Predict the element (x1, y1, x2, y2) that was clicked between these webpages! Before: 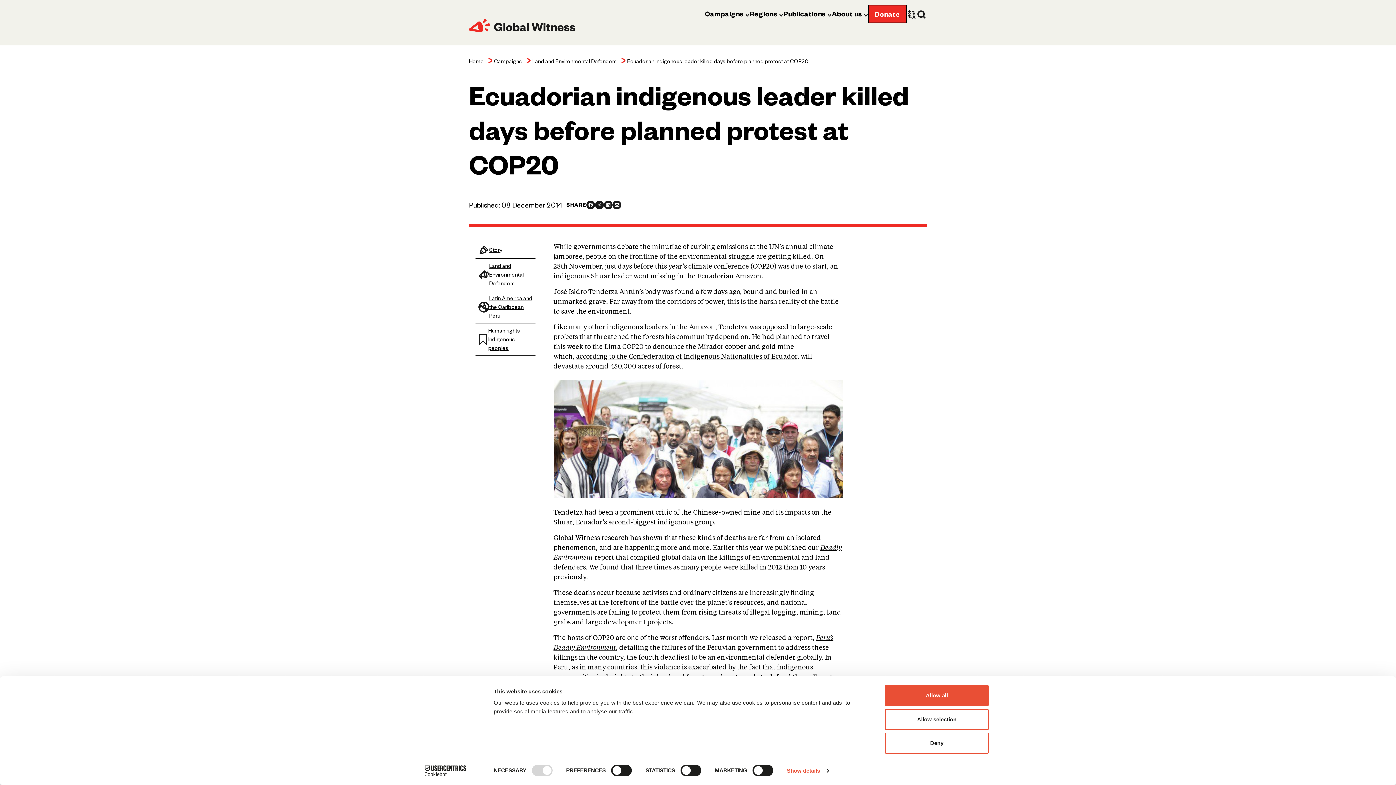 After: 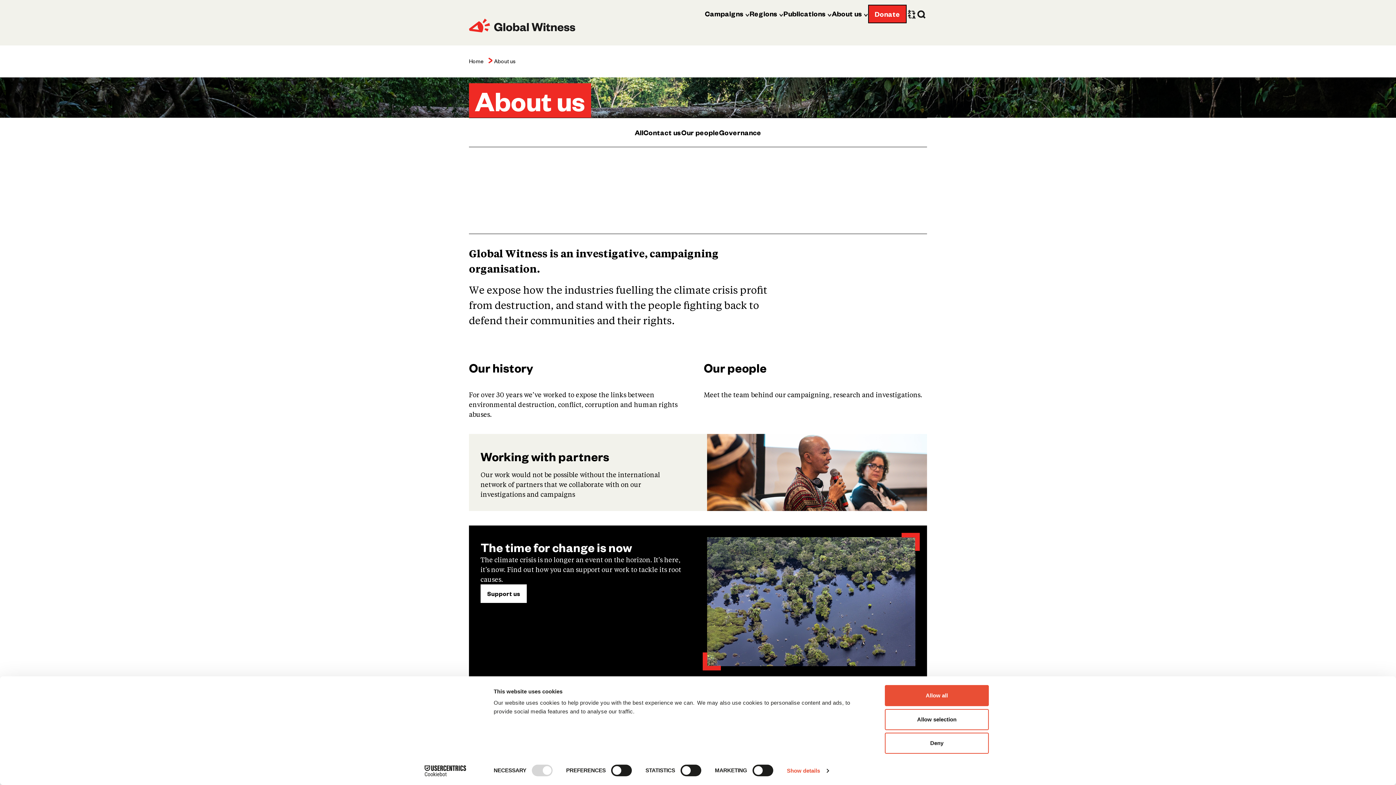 Action: label: About us bbox: (832, 0, 868, 27)